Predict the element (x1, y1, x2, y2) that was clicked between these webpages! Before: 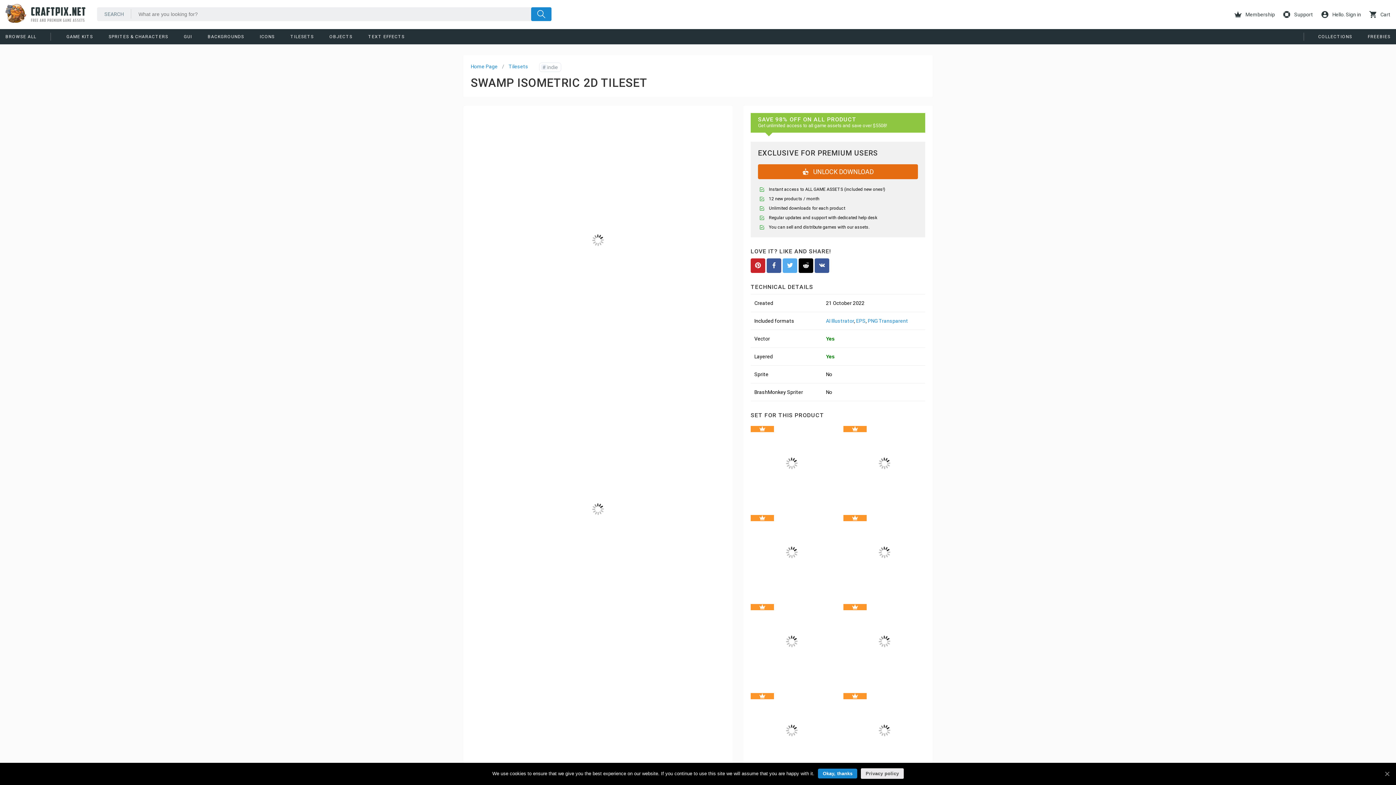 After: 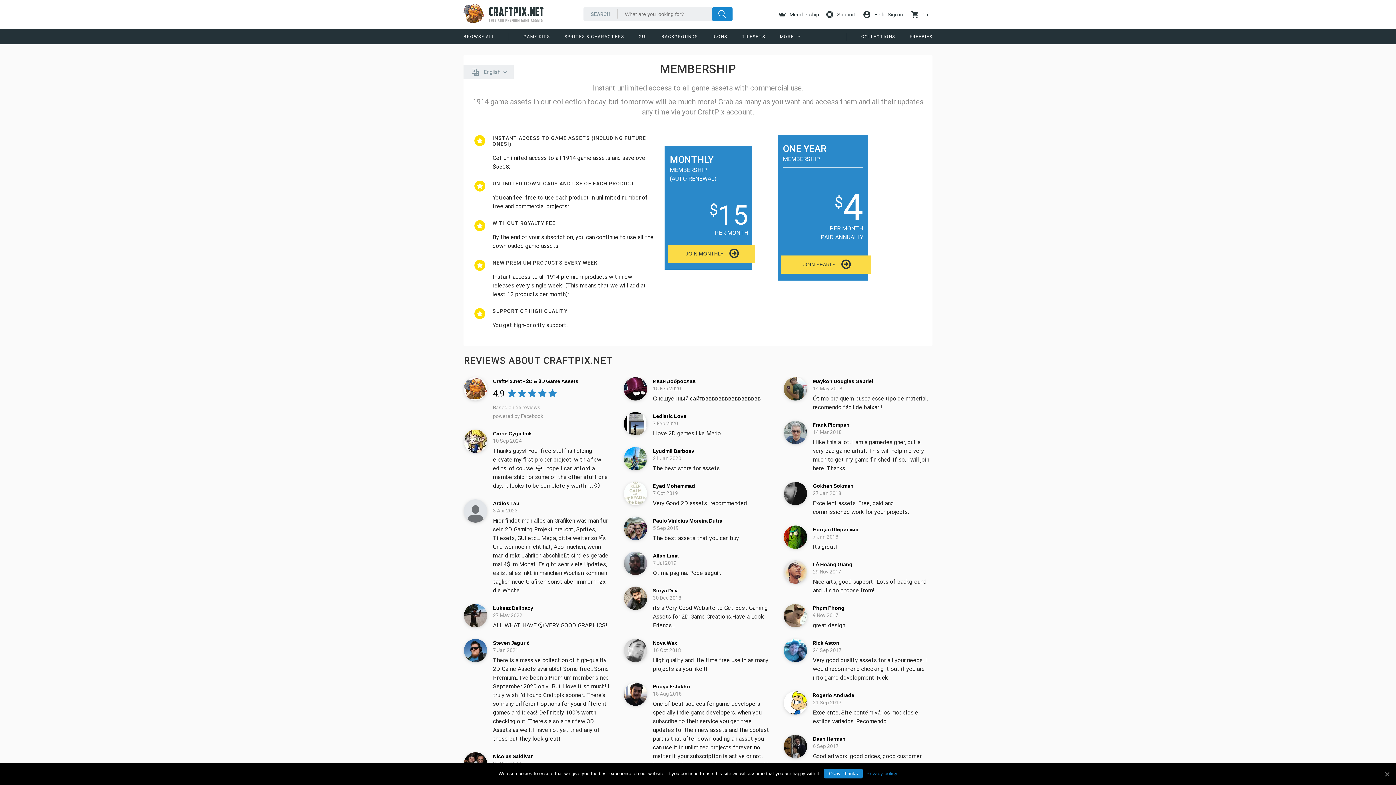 Action: label:  UNLOCK DOWNLOAD bbox: (758, 164, 918, 179)